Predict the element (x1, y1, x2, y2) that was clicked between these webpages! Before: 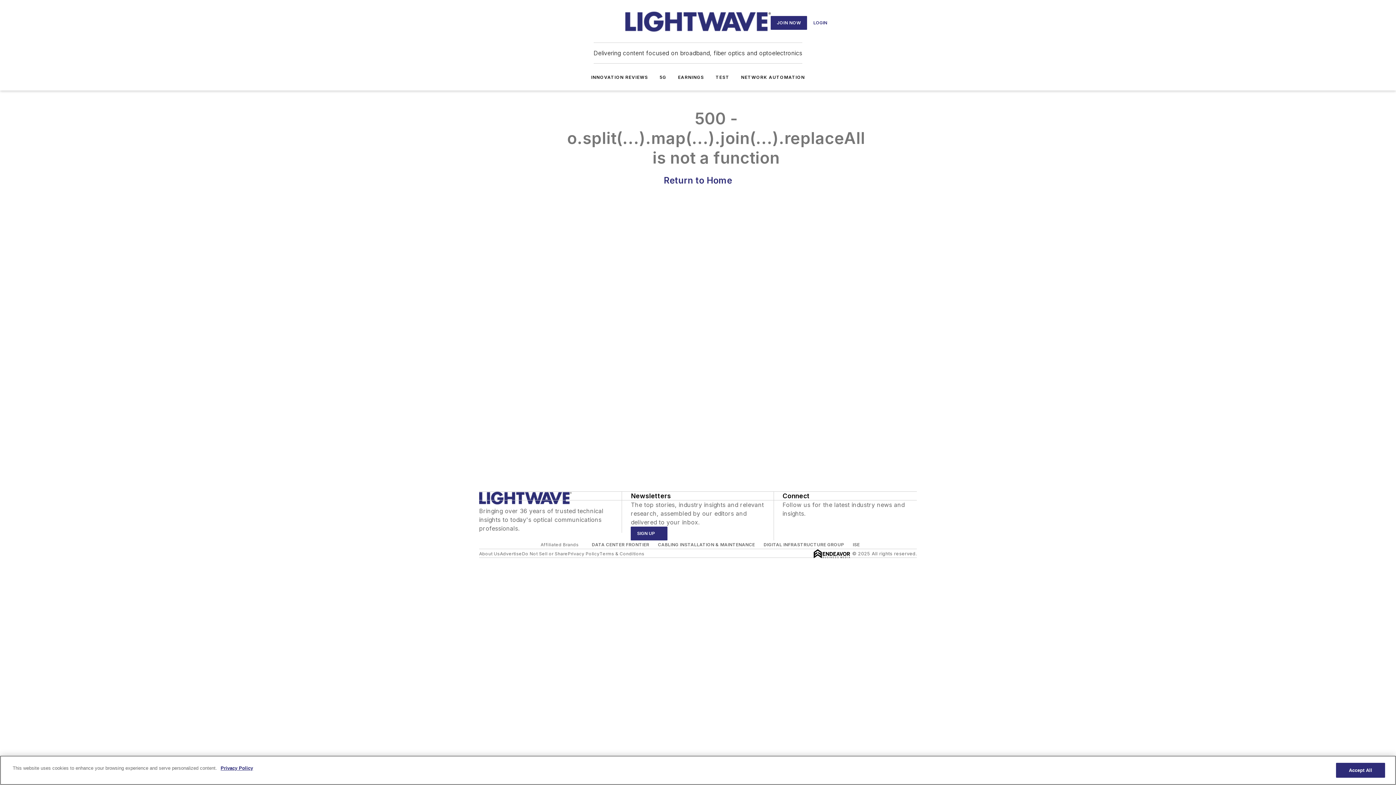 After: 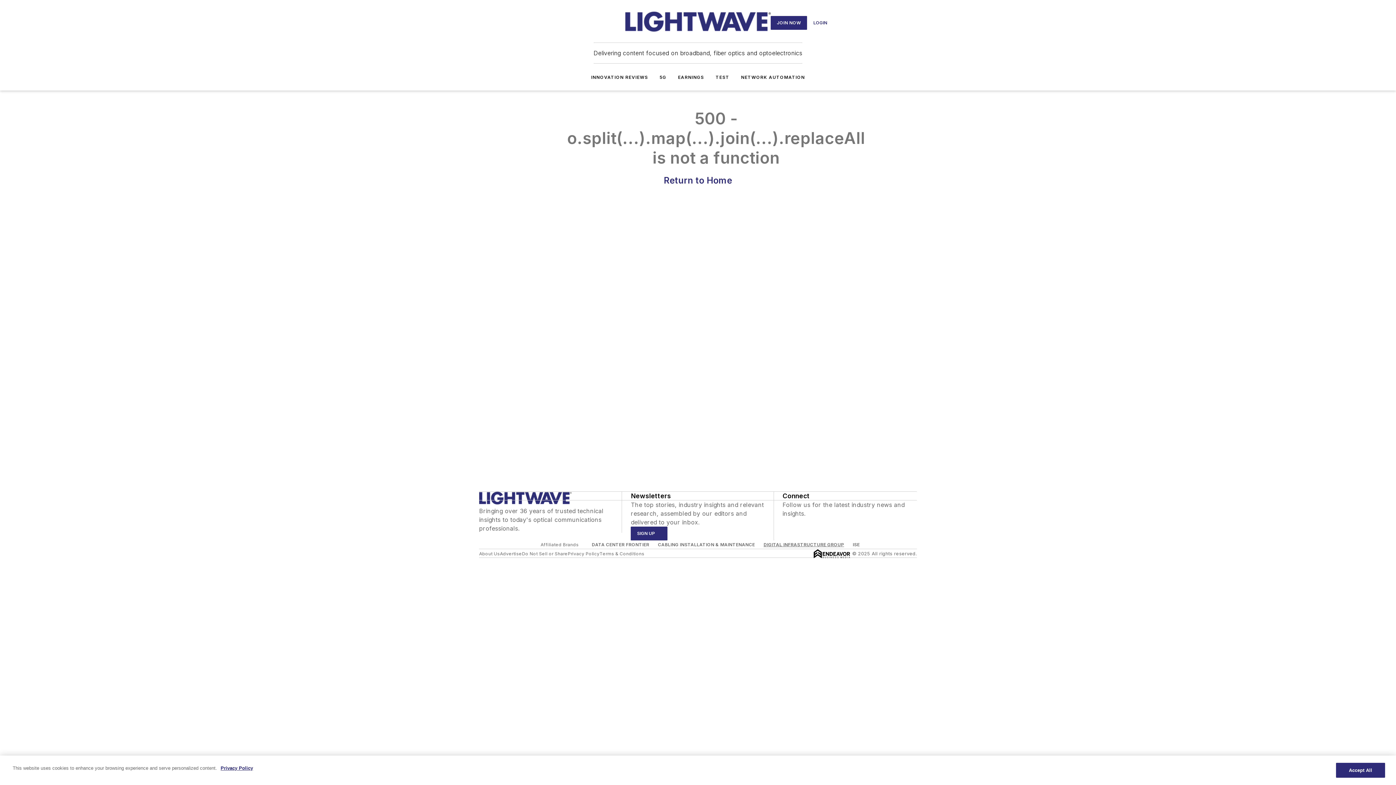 Action: bbox: (763, 542, 844, 547) label: DIGITAL INFRASTRUCTURE GROUP